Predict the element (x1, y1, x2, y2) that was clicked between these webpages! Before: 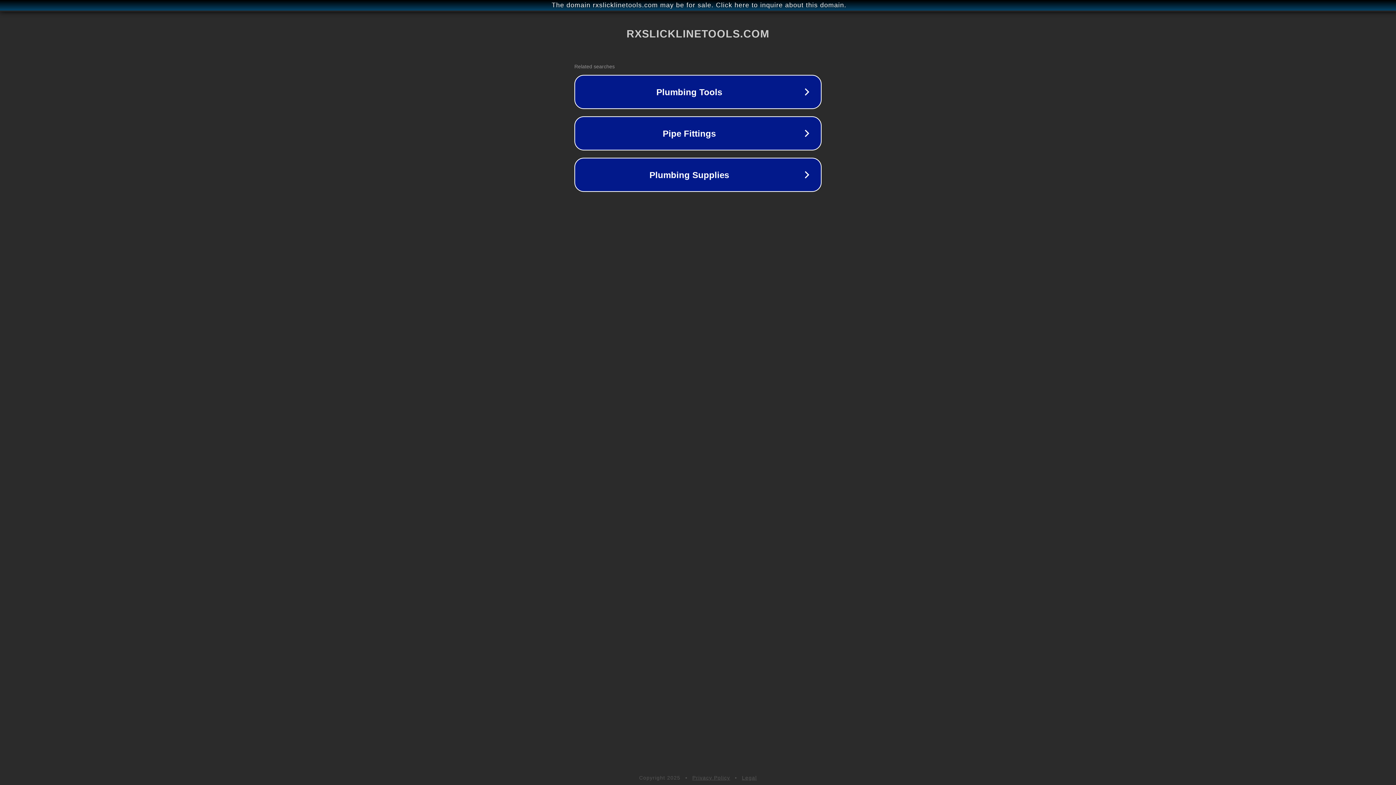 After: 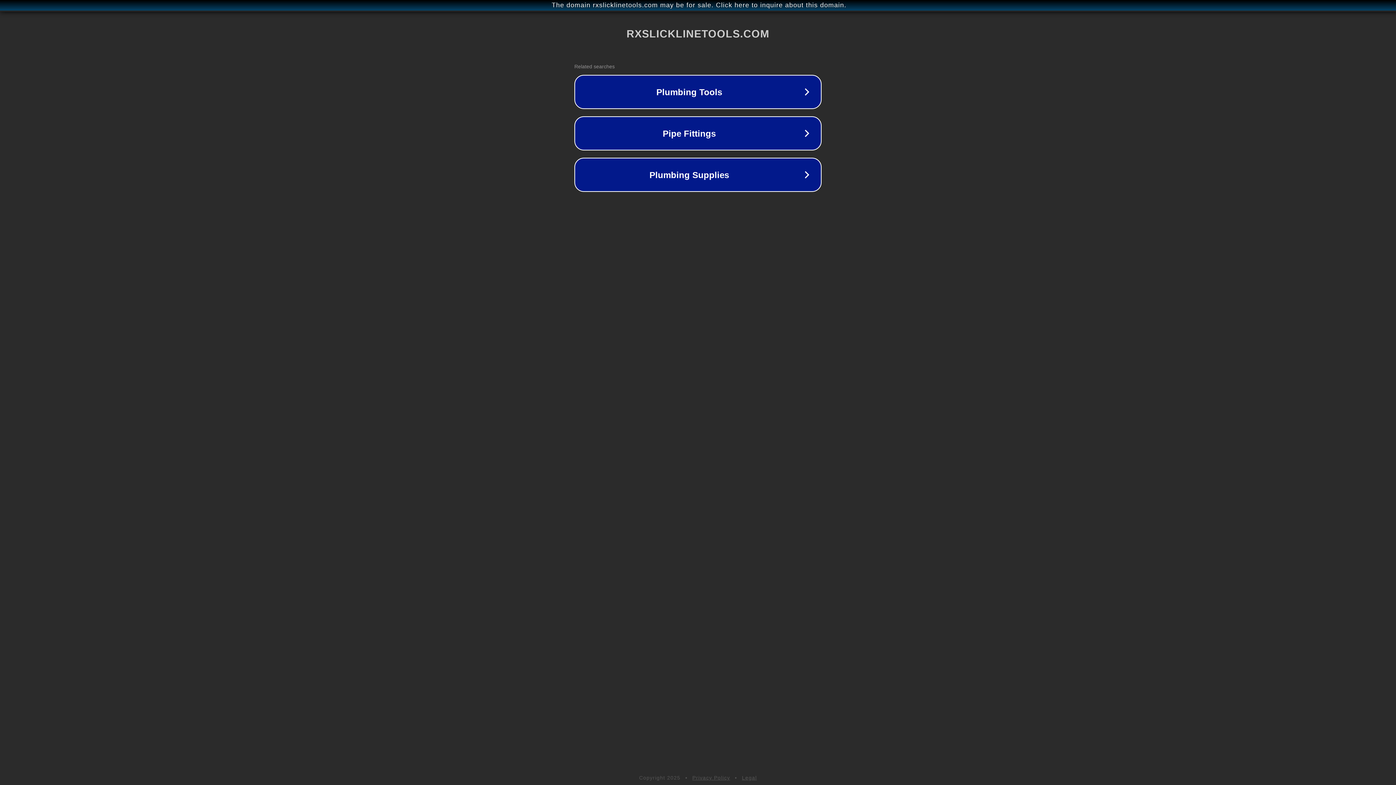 Action: label: Legal bbox: (742, 775, 757, 781)